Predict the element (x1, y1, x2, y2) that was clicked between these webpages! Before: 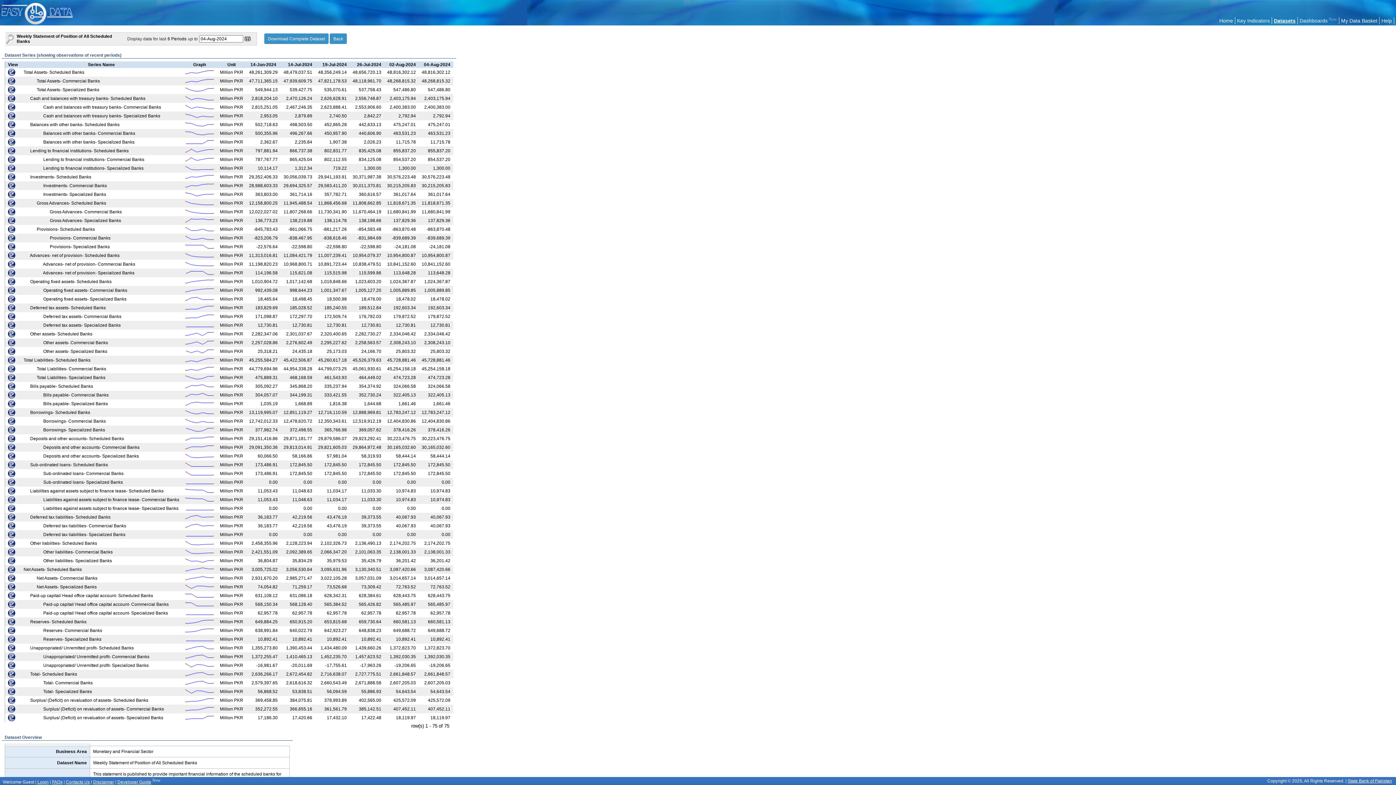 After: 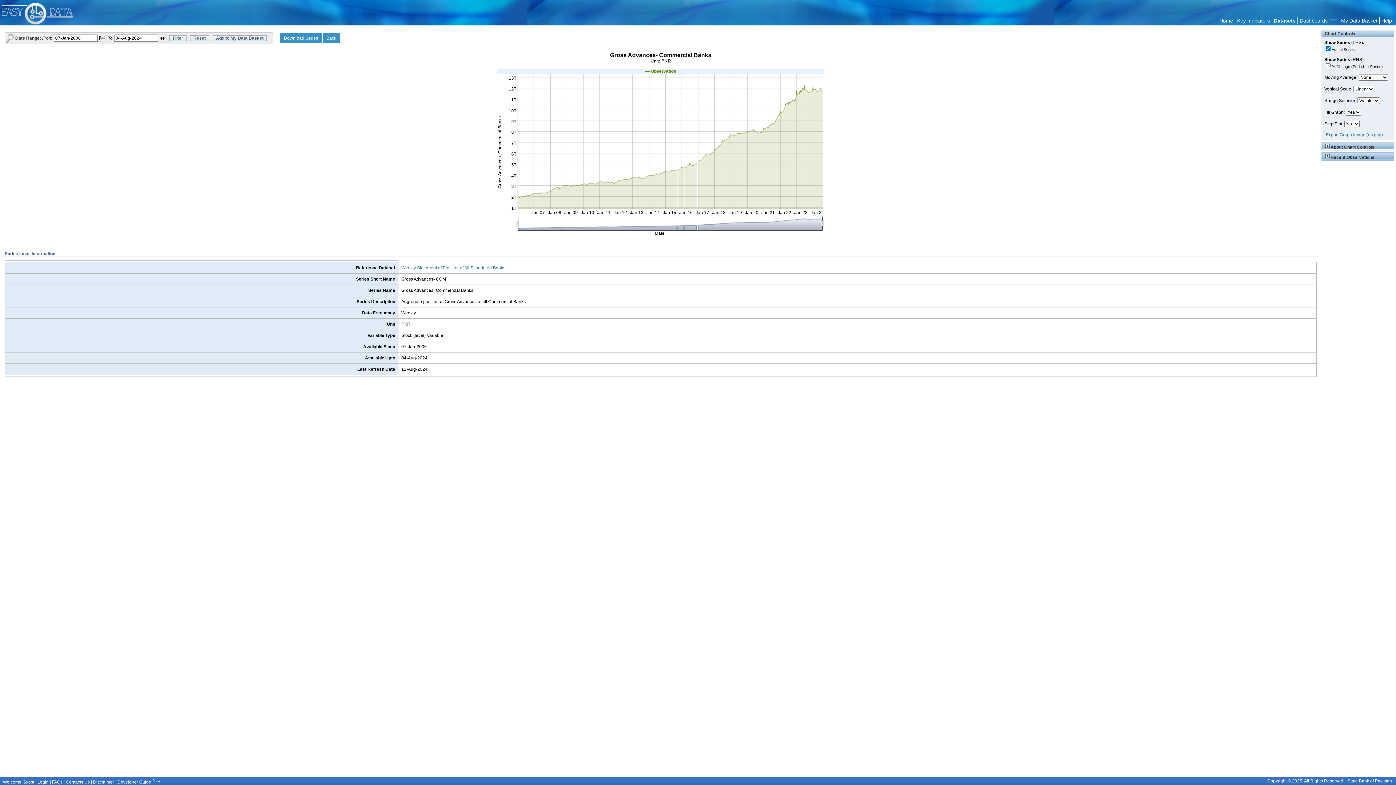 Action: bbox: (8, 211, 15, 216)